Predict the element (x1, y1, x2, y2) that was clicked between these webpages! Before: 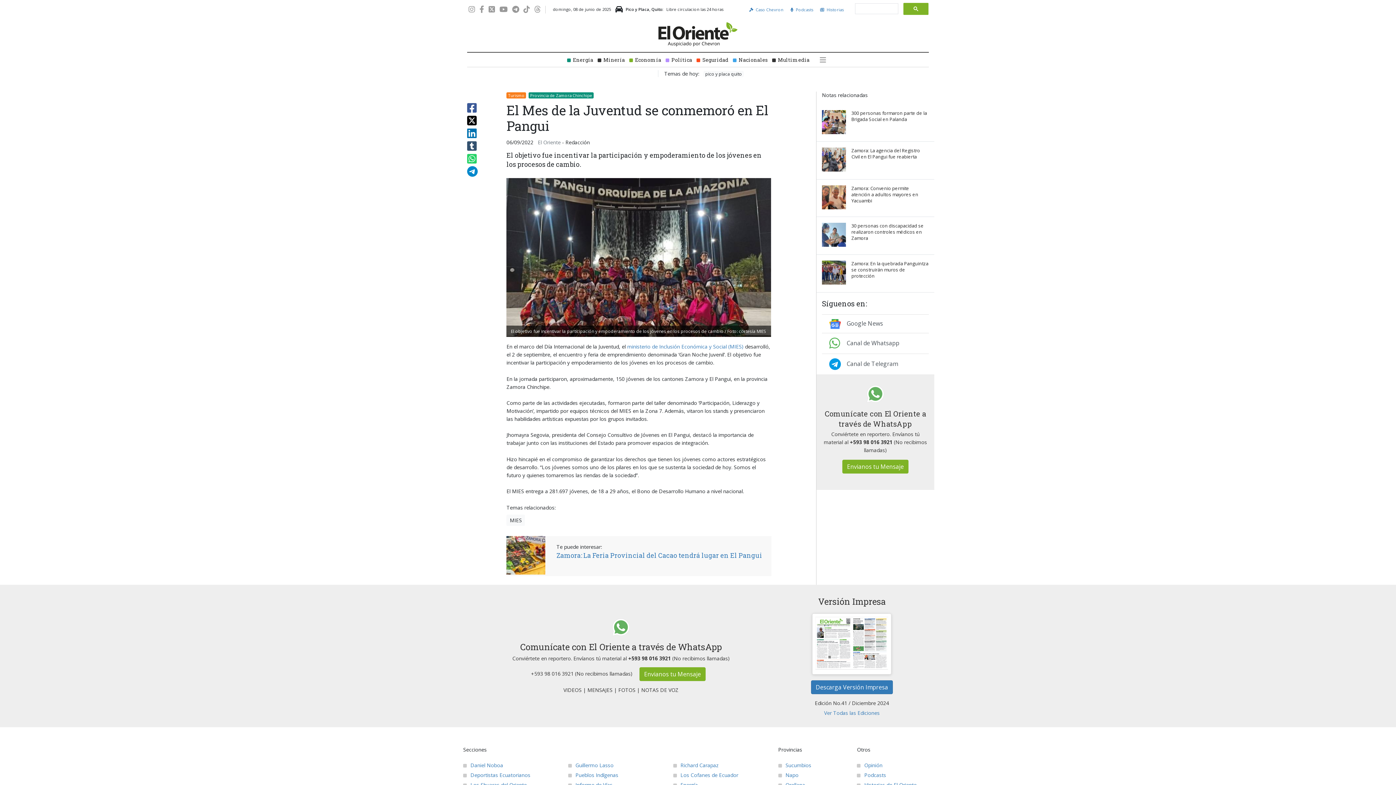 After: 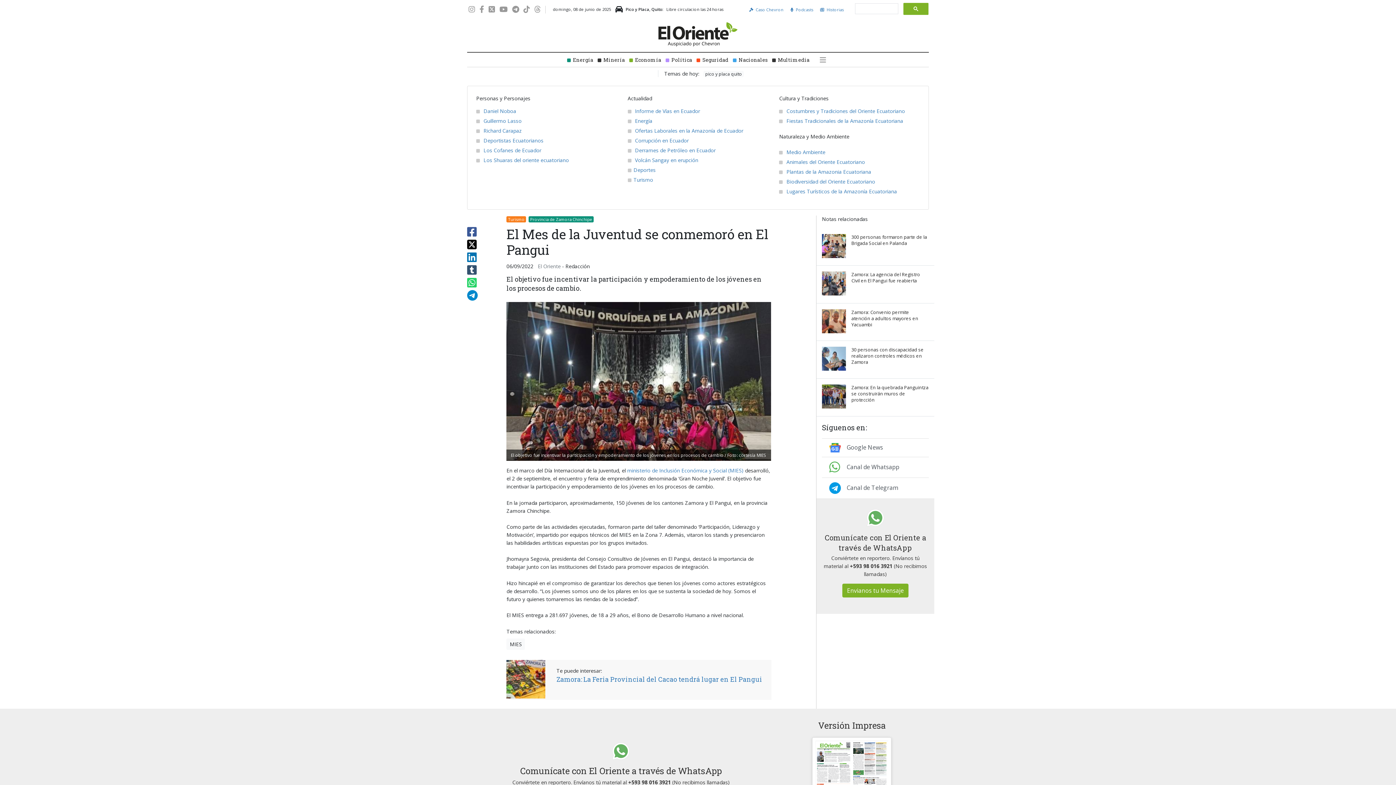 Action: bbox: (817, 52, 831, 66)